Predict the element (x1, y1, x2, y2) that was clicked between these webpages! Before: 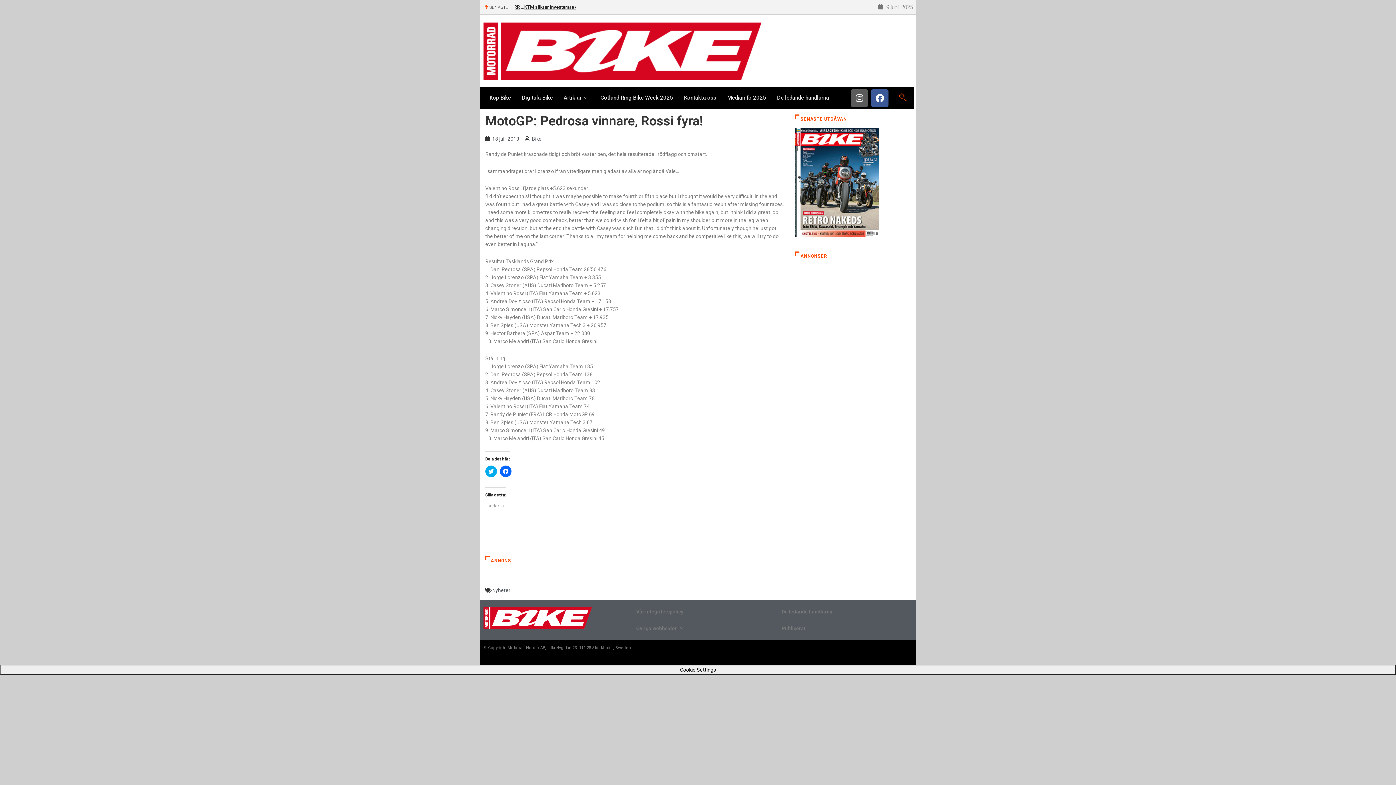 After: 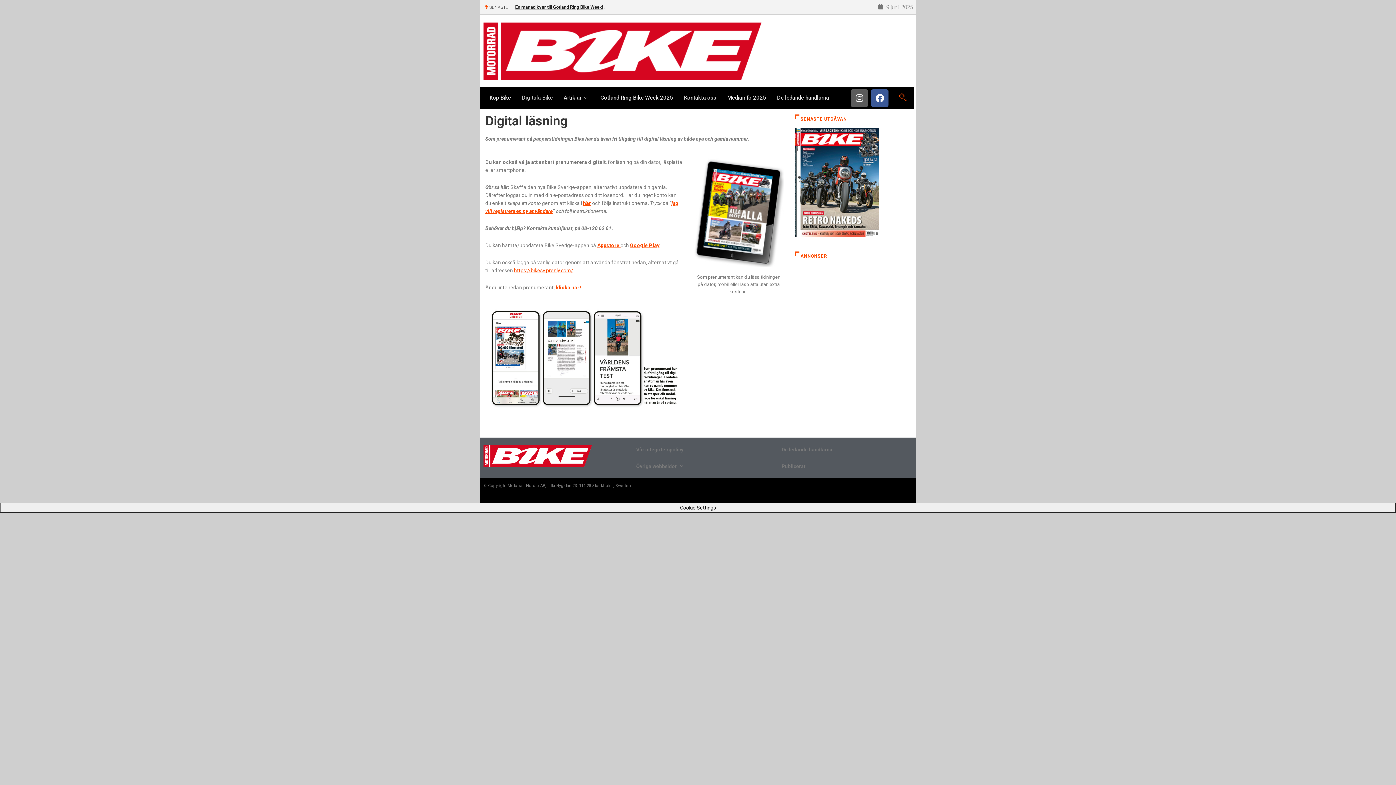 Action: bbox: (516, 86, 558, 108) label: Digitala Bike